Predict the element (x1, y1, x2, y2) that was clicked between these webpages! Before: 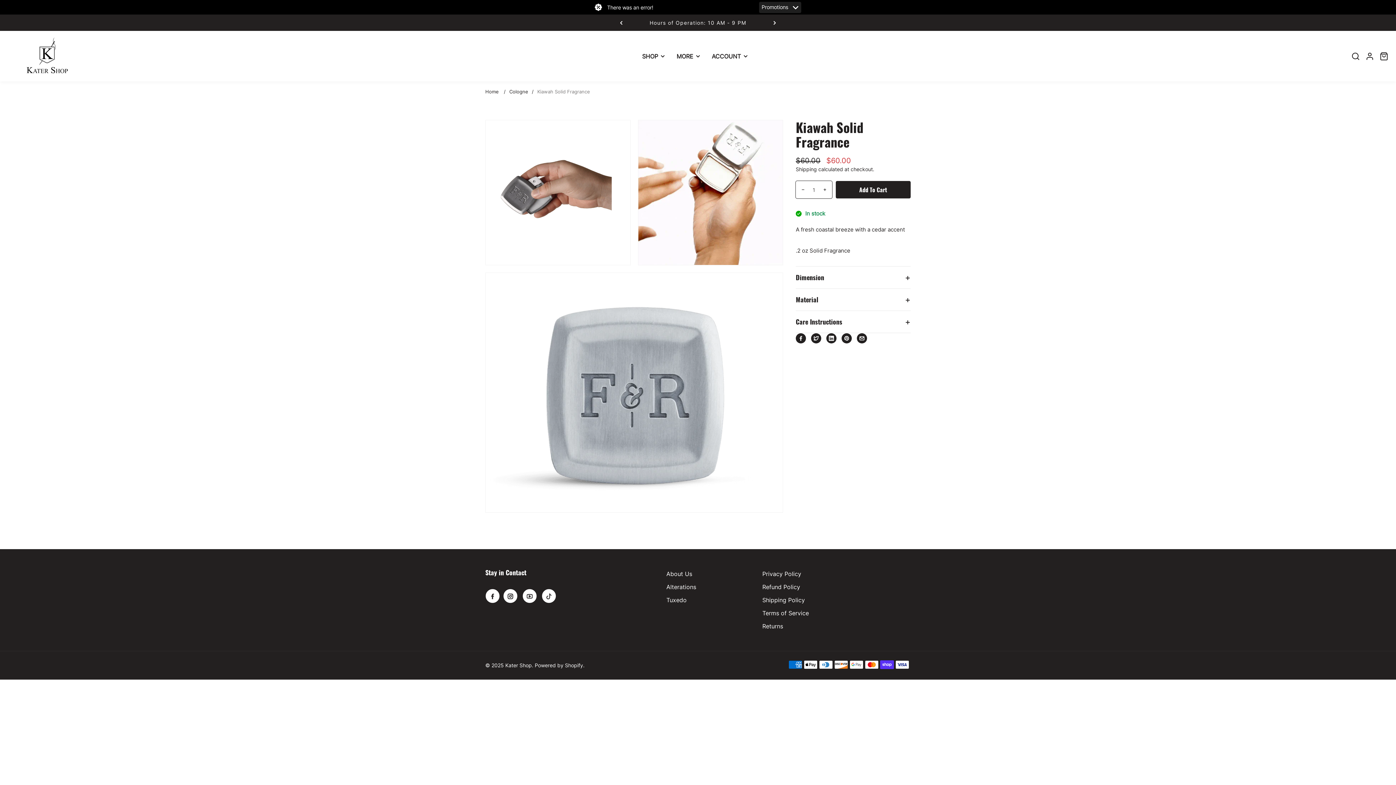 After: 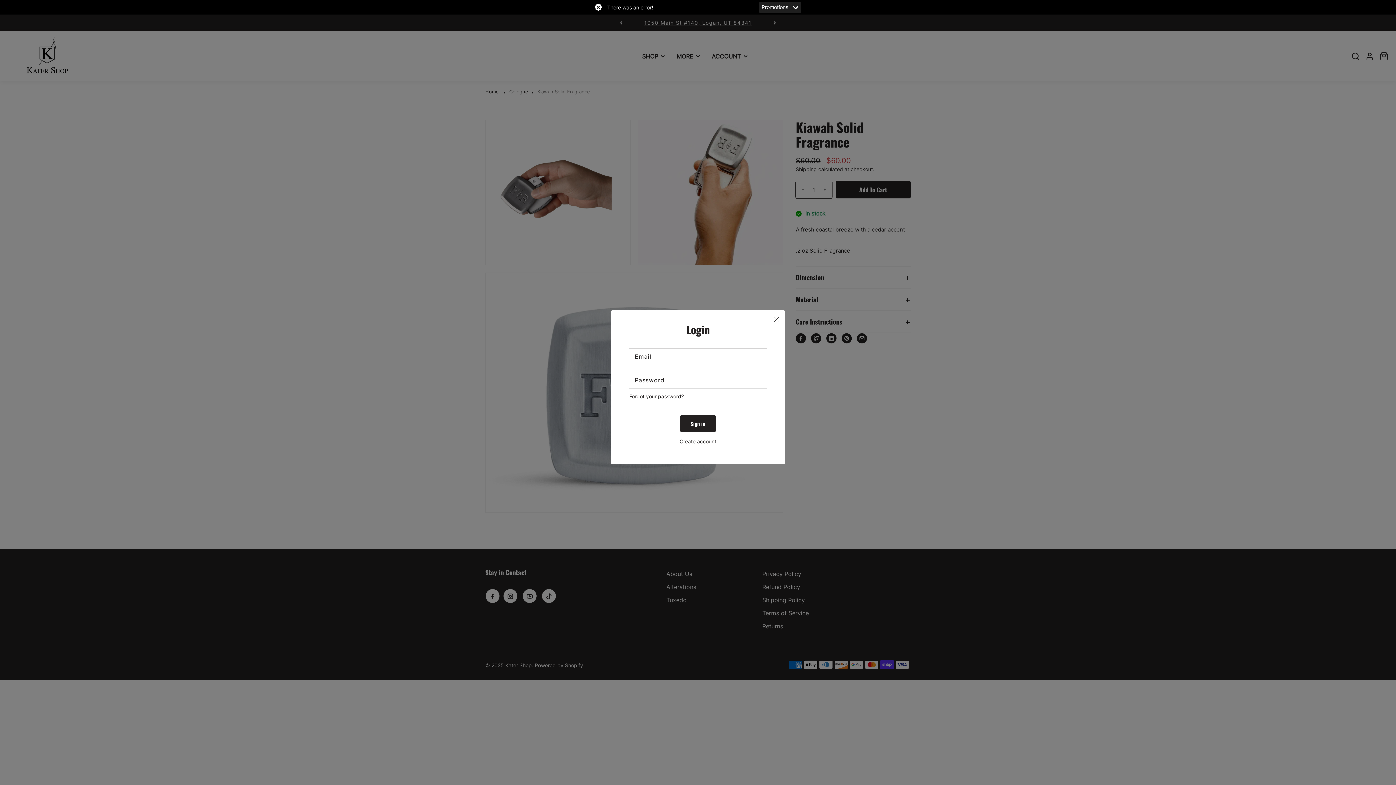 Action: label: Log in bbox: (1363, 49, 1376, 62)